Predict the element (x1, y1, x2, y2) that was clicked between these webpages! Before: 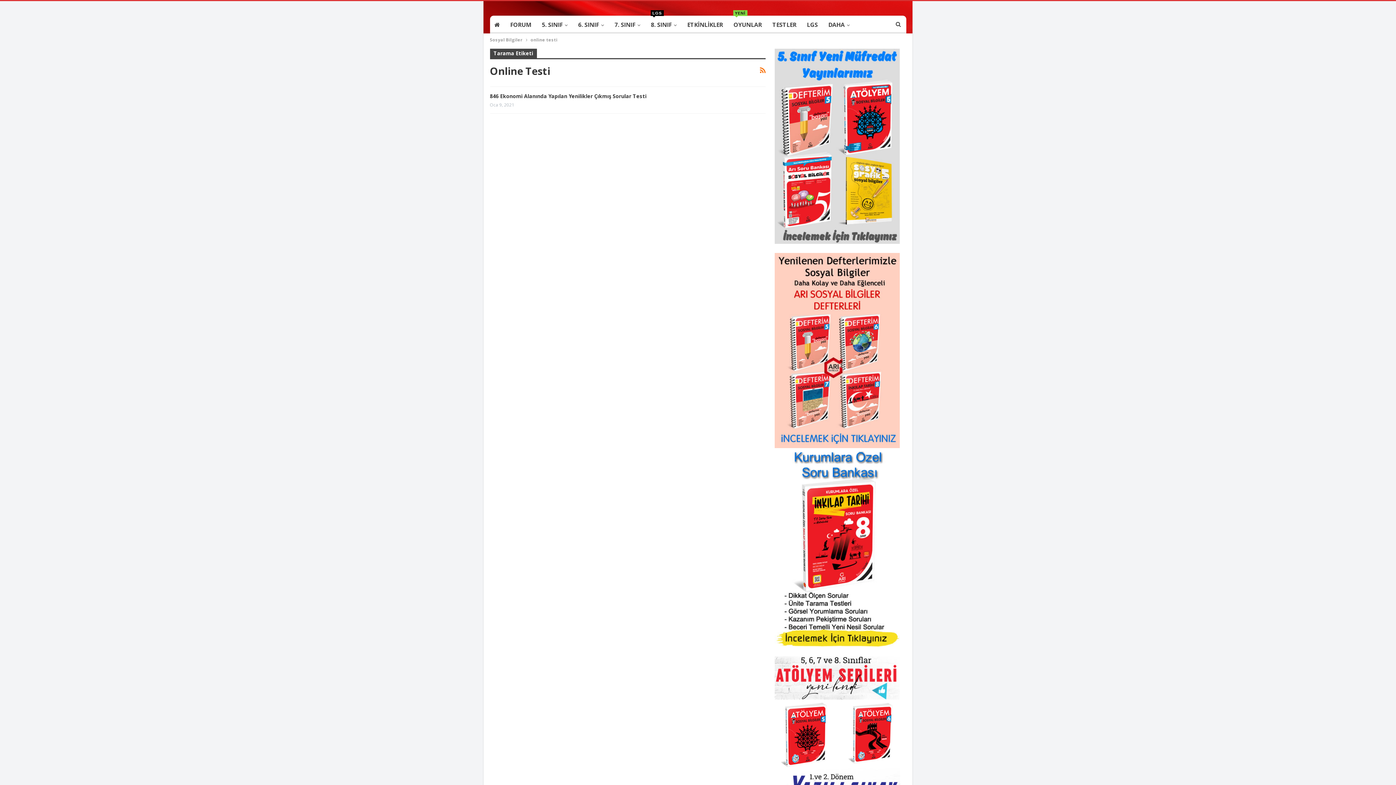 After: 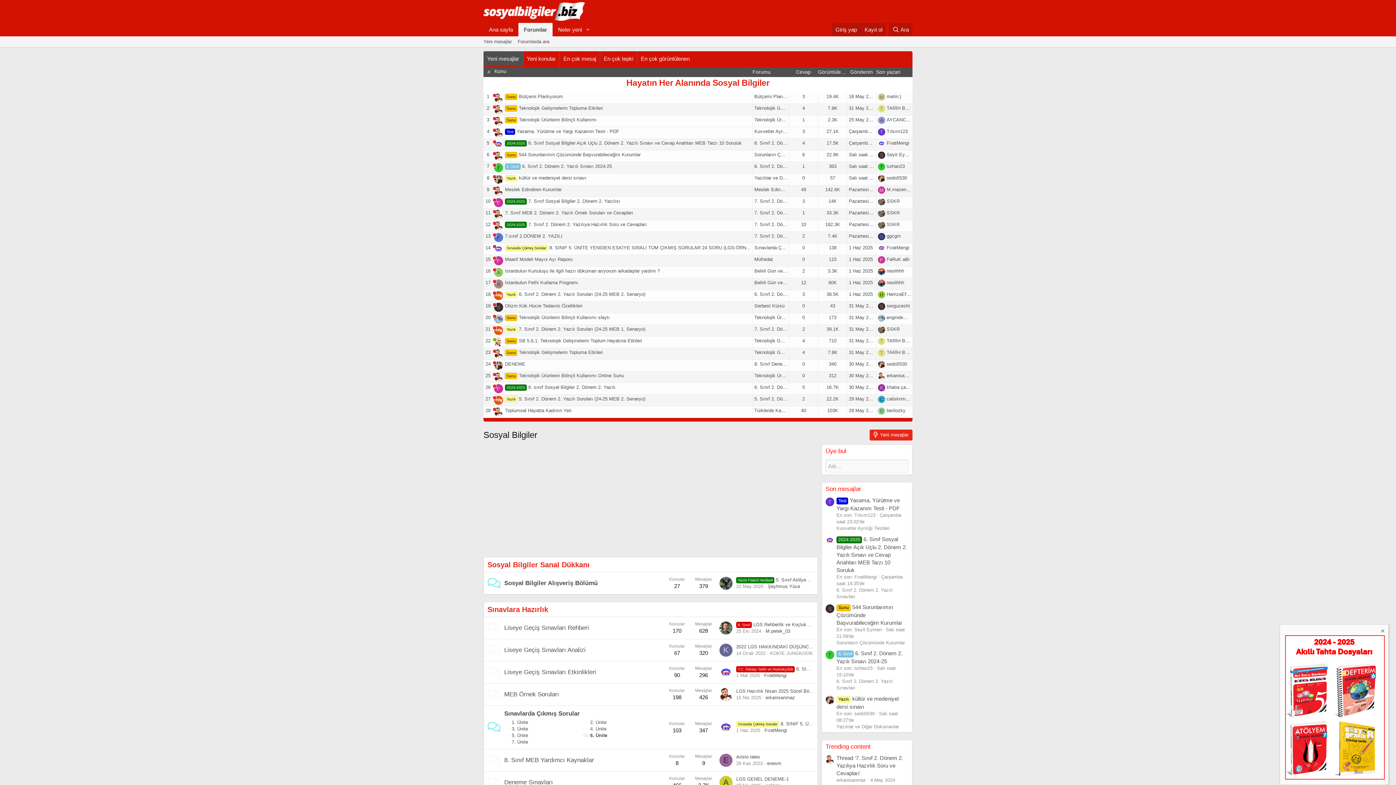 Action: label: FORUM bbox: (506, 16, 535, 33)